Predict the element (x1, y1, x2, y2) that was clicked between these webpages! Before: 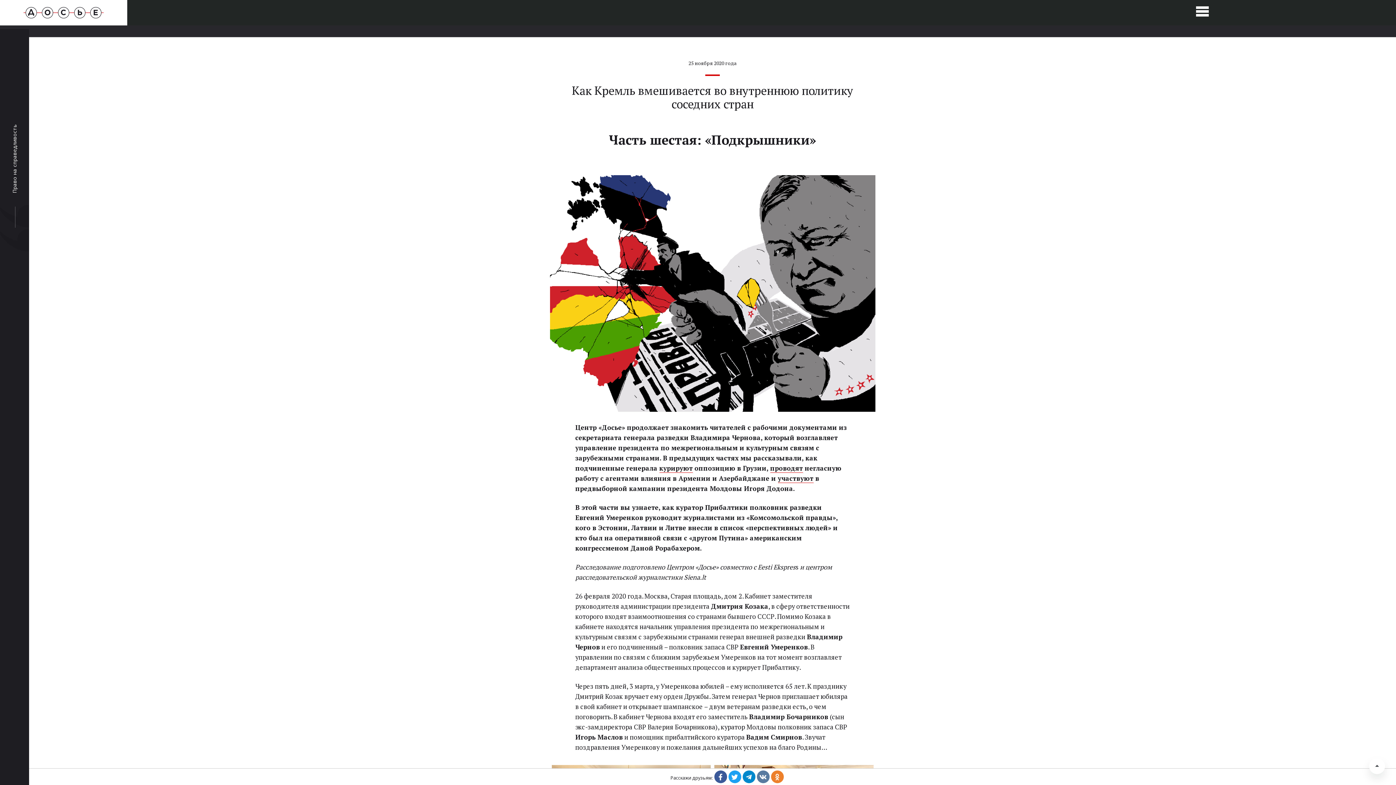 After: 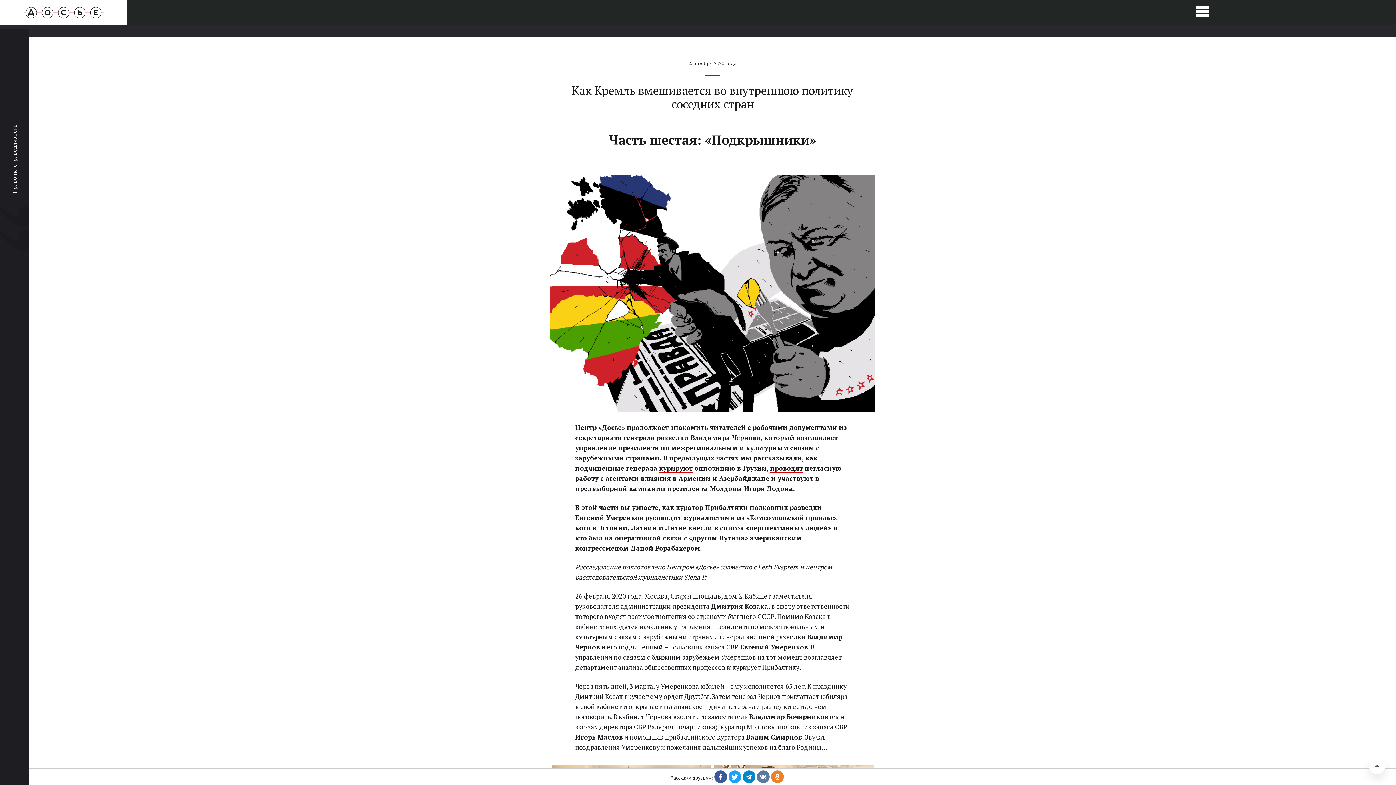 Action: bbox: (771, 770, 783, 783)